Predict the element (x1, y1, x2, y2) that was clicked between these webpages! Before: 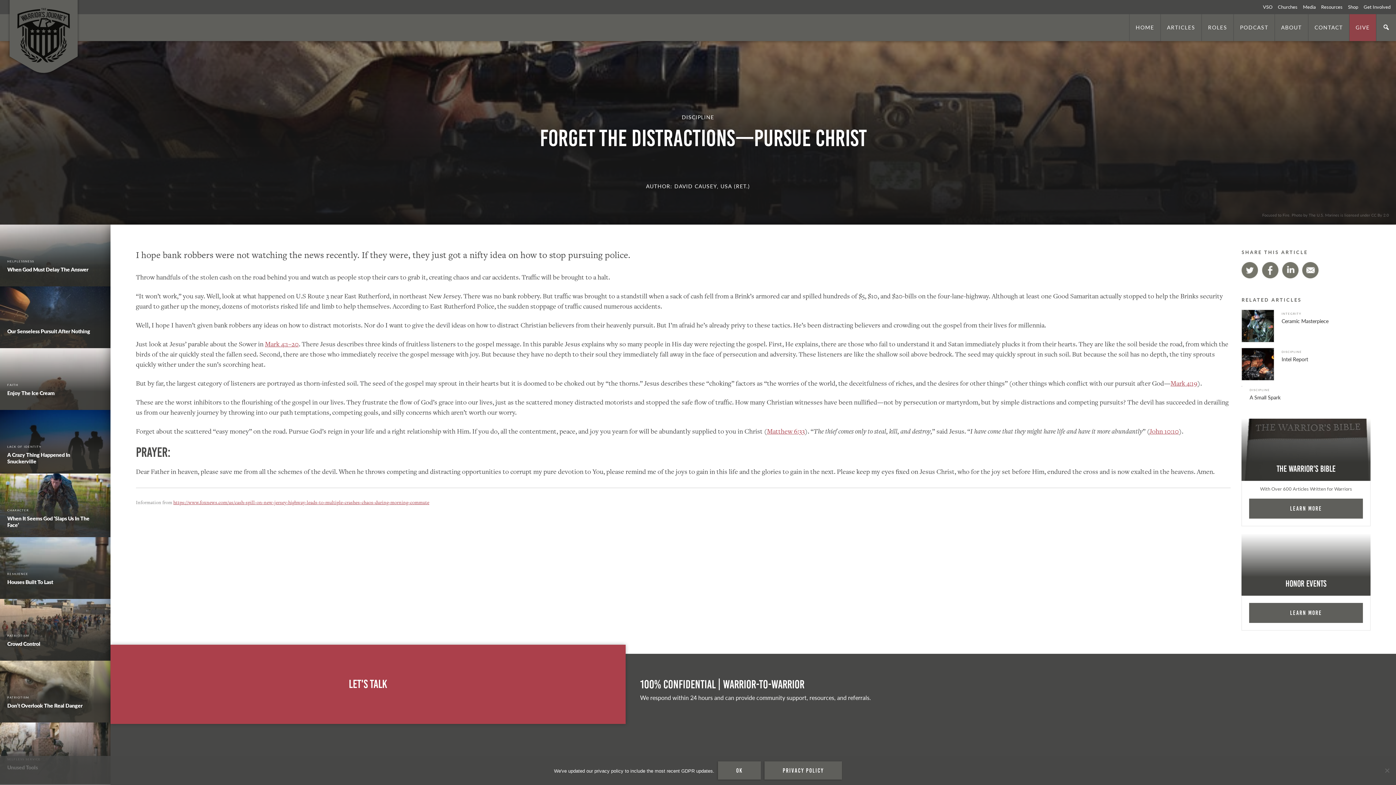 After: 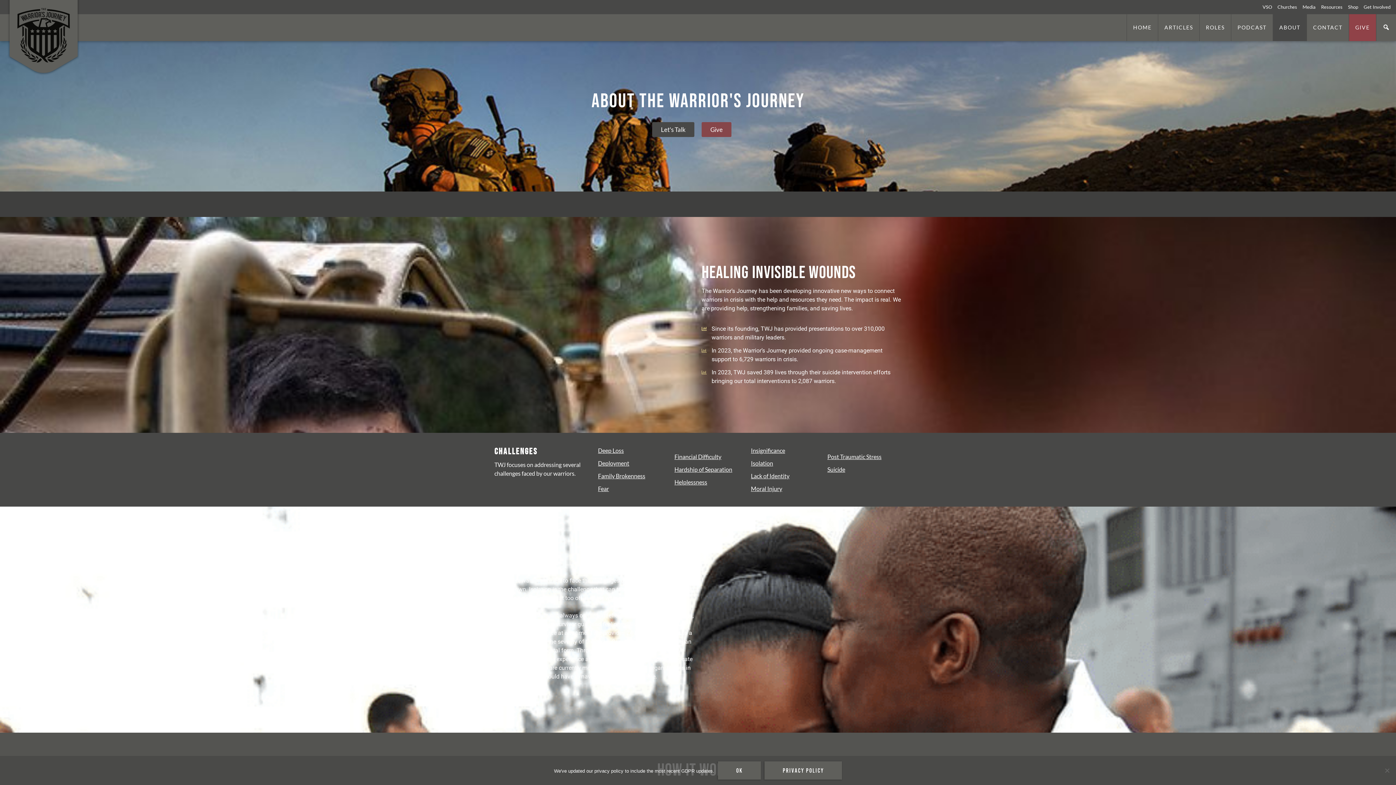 Action: label: ABOUT bbox: (1274, 13, 1308, 41)